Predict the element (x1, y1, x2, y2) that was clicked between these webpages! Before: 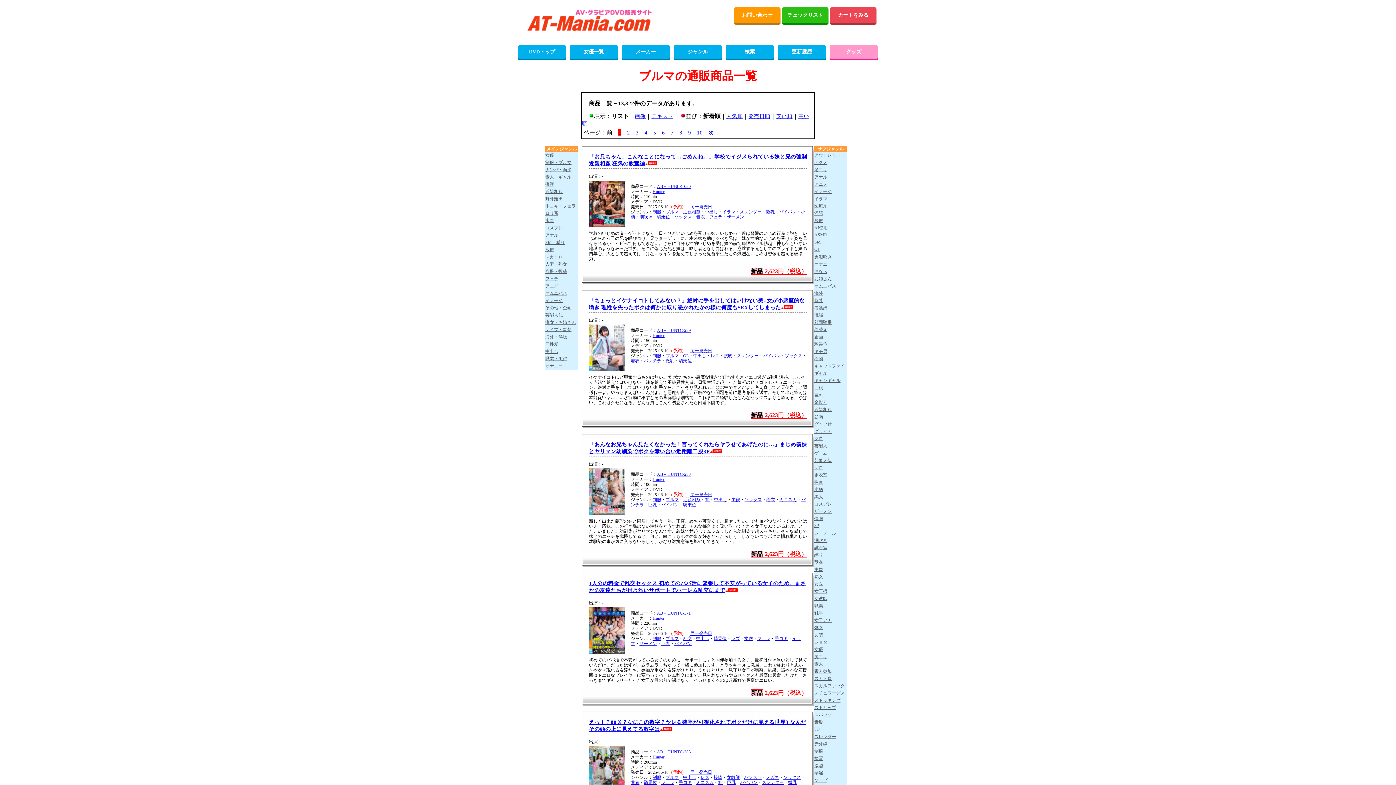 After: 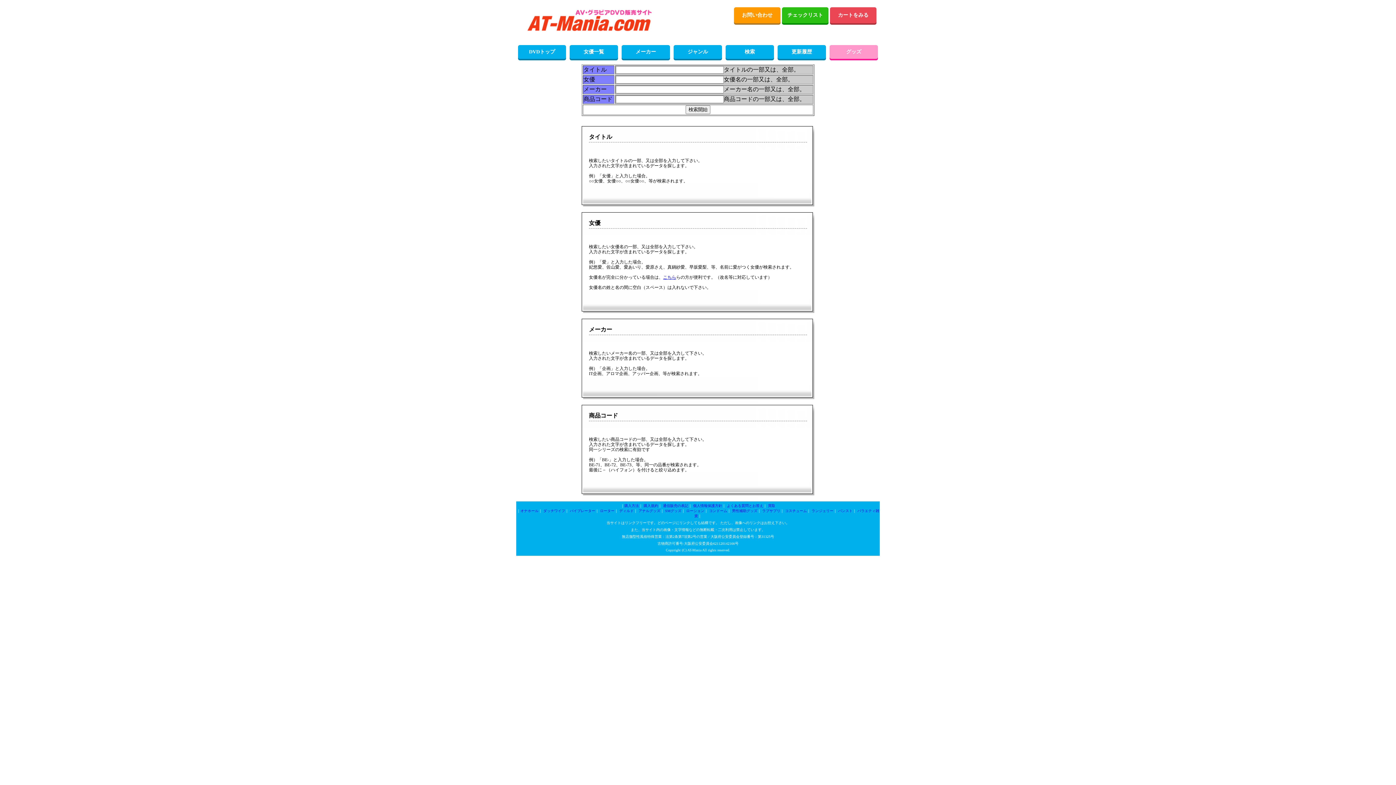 Action: label: 検索 bbox: (725, 45, 774, 58)